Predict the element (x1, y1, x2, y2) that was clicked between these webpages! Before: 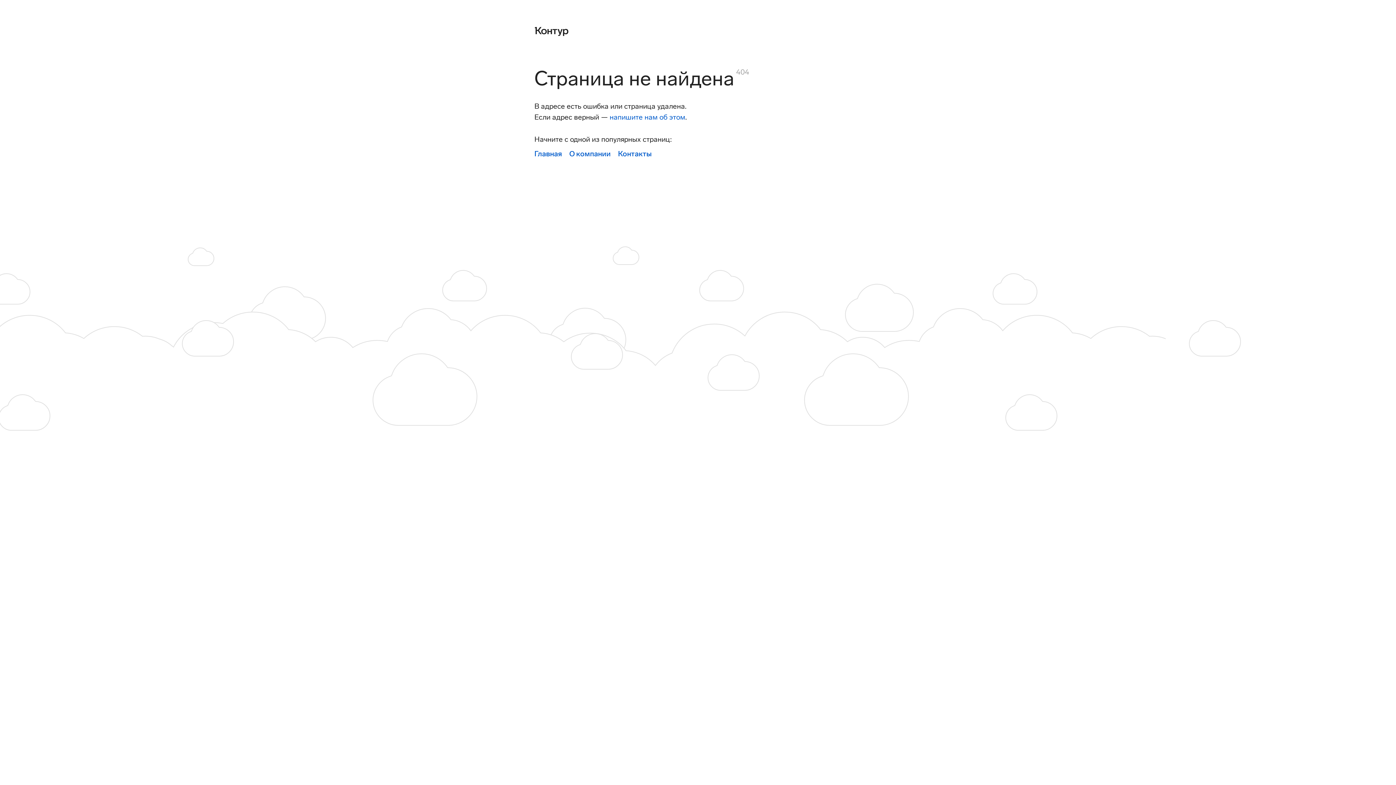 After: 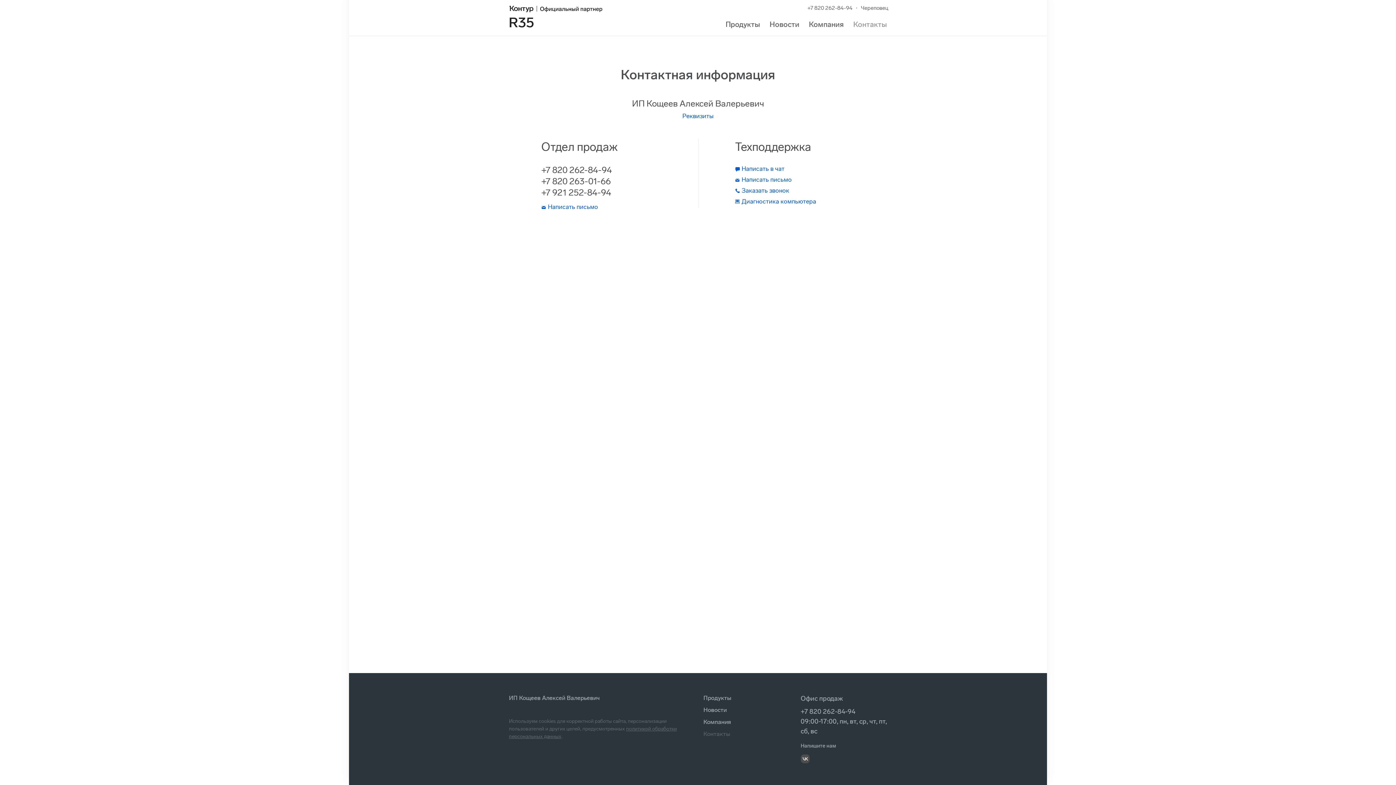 Action: bbox: (618, 149, 652, 158) label: Контакты